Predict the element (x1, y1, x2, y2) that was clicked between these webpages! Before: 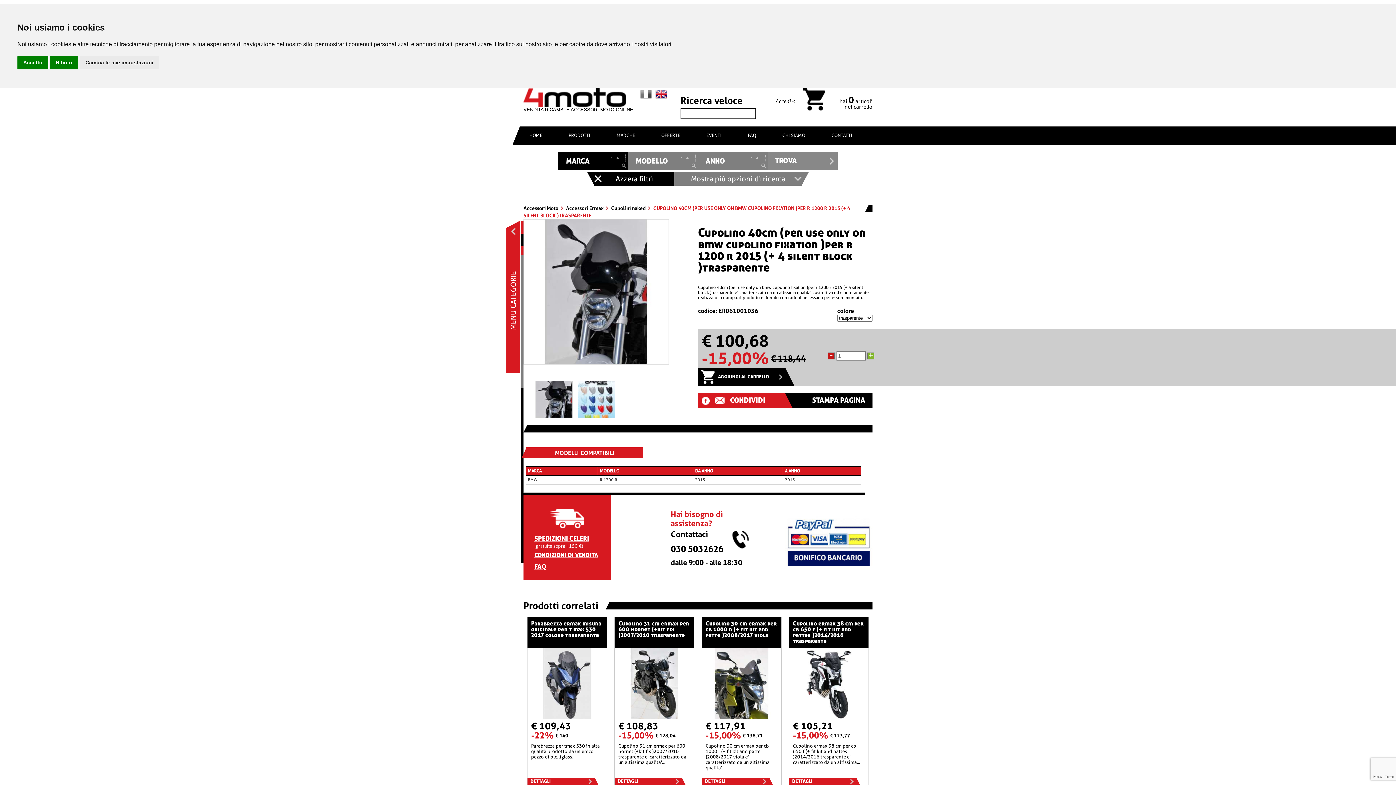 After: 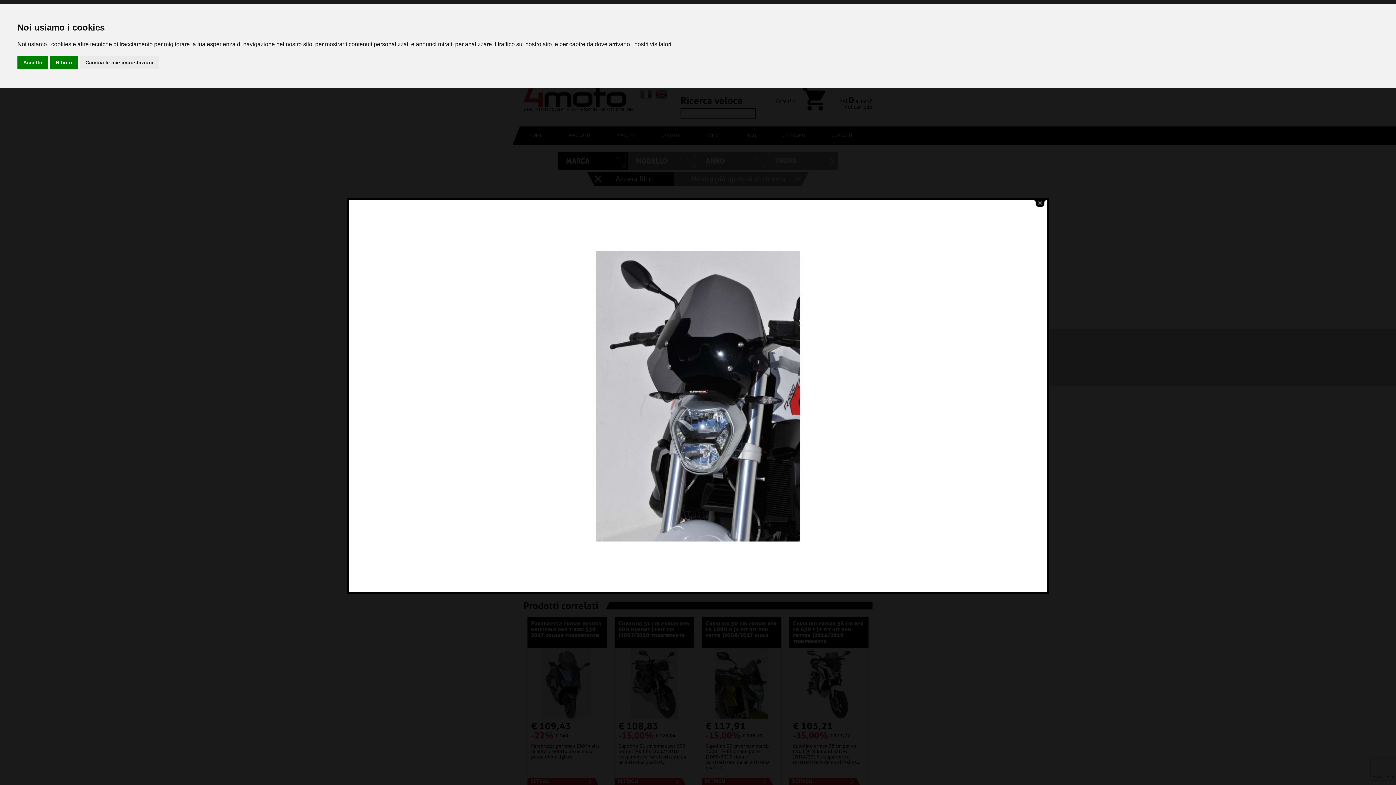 Action: bbox: (523, 219, 669, 364)